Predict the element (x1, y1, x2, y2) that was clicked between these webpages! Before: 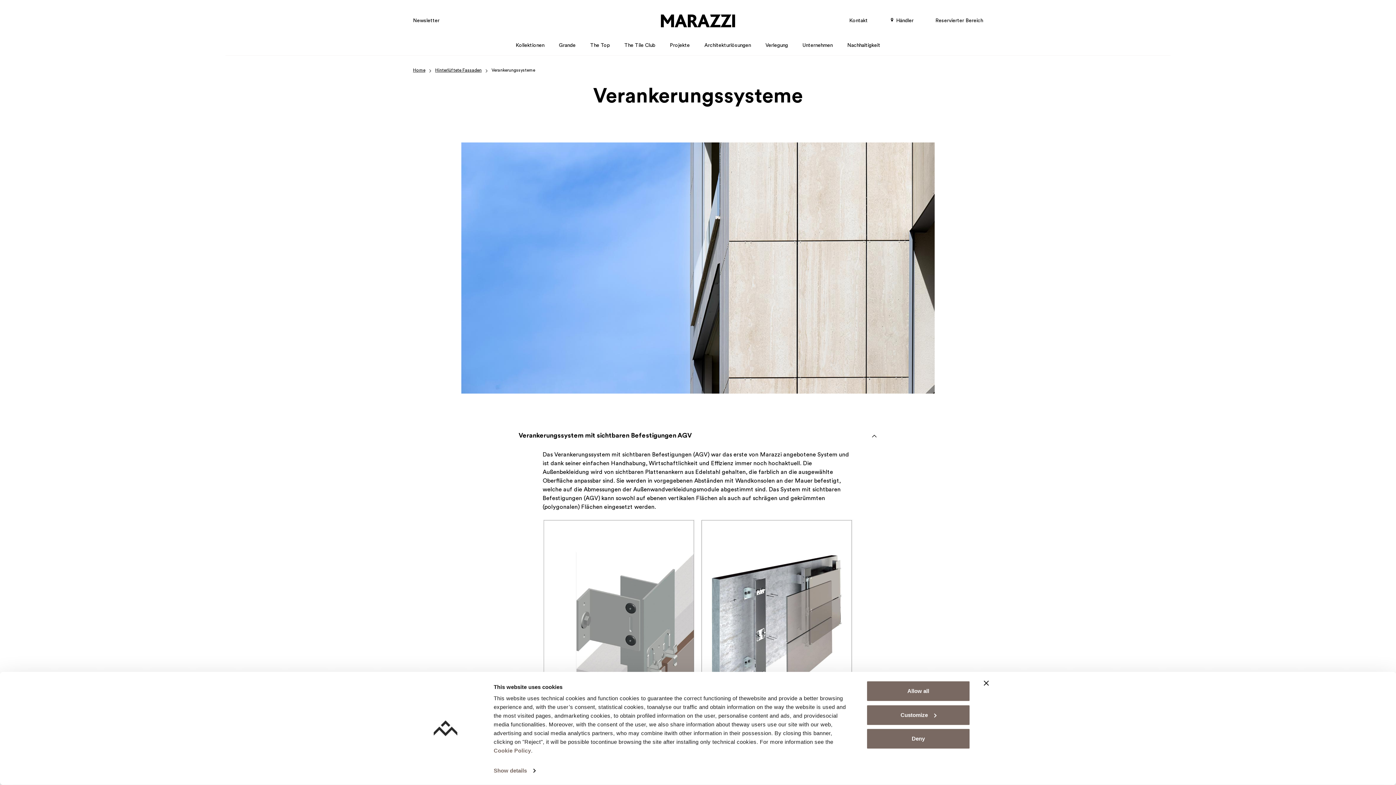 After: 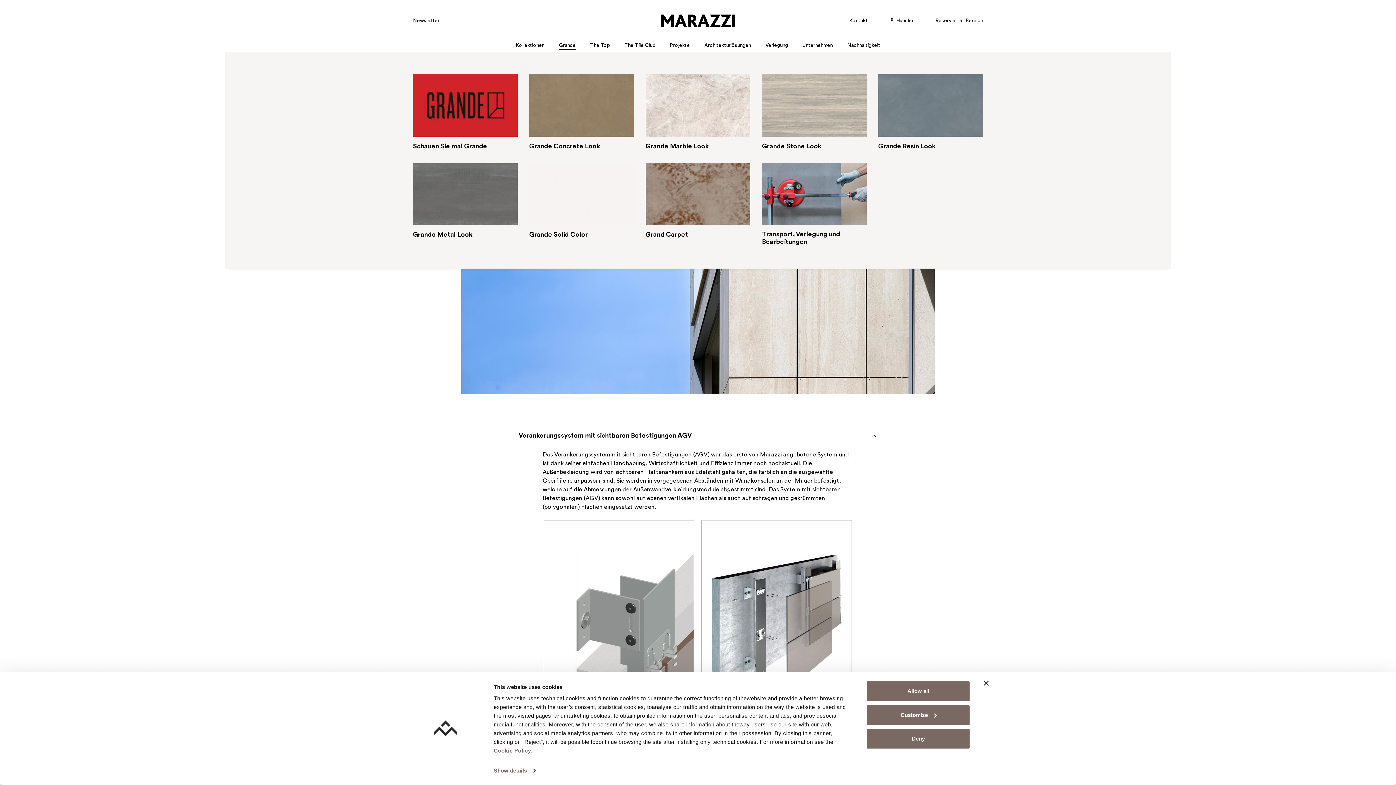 Action: bbox: (556, 38, 578, 52) label: Grande